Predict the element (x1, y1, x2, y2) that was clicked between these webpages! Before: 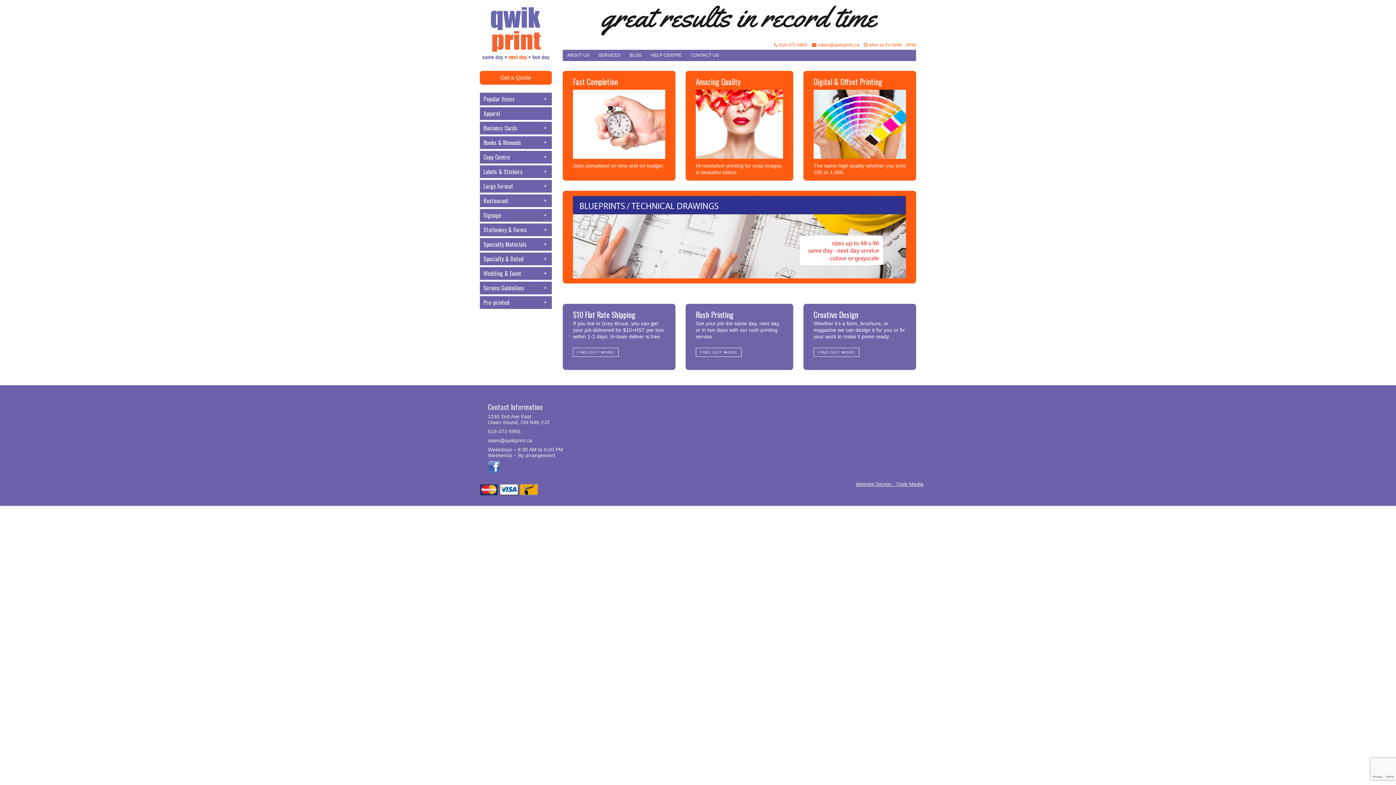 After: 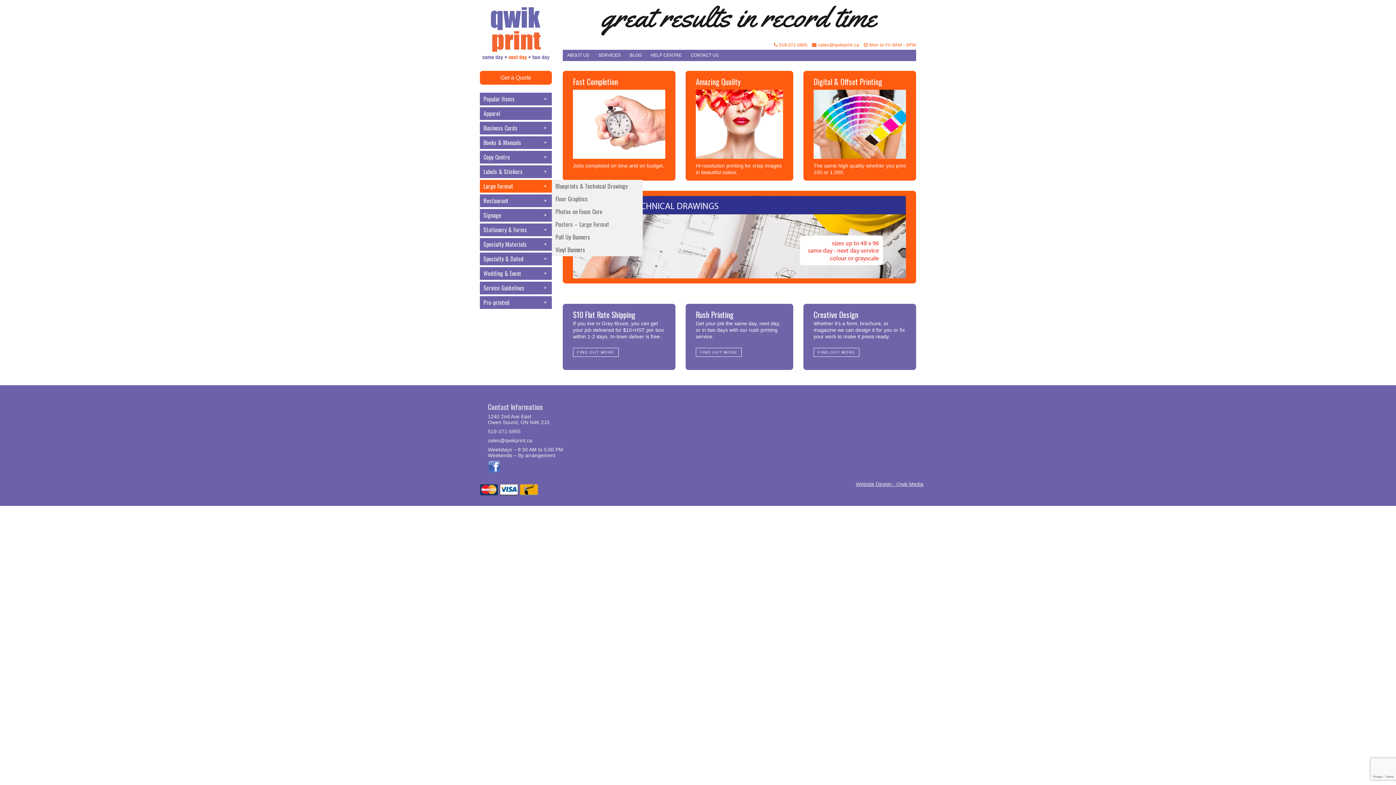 Action: bbox: (480, 180, 552, 192) label: Large Format